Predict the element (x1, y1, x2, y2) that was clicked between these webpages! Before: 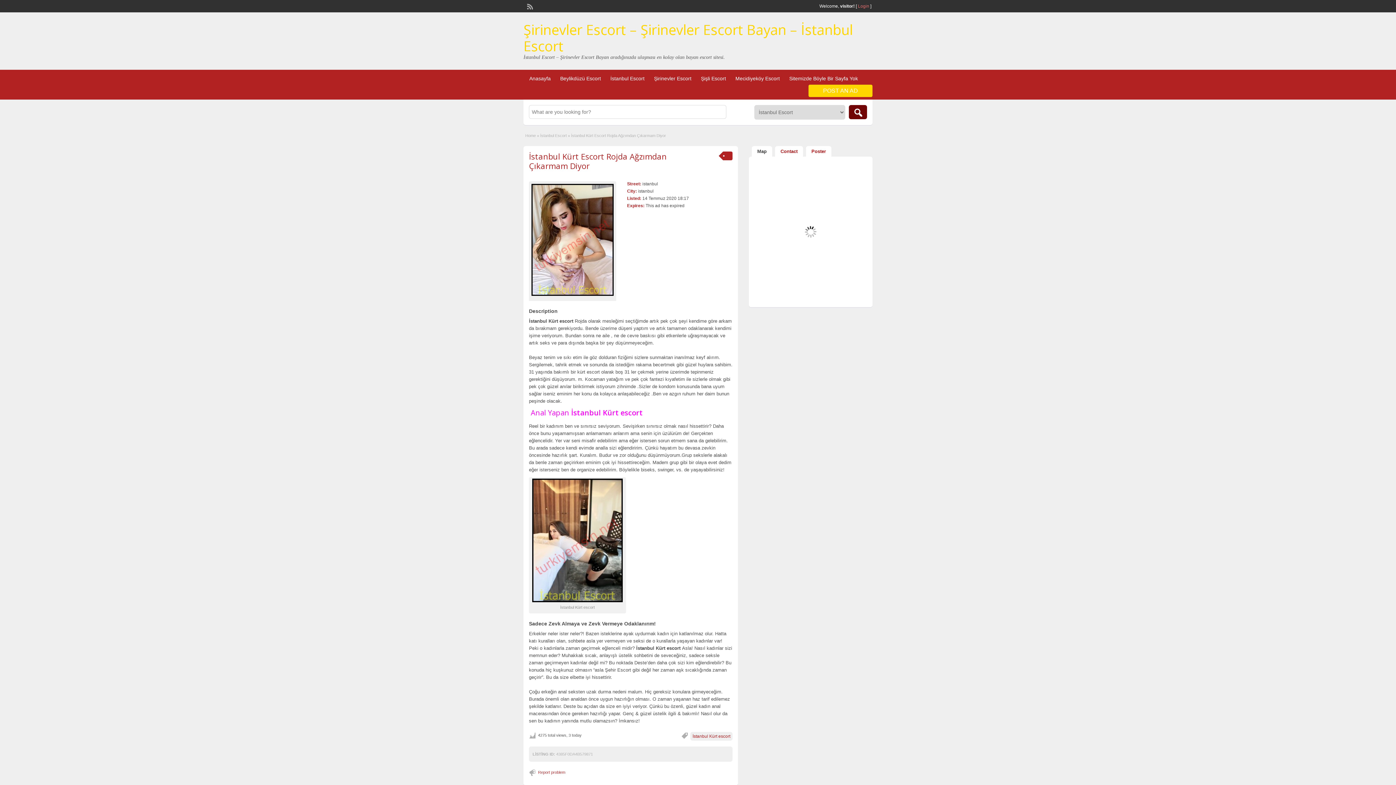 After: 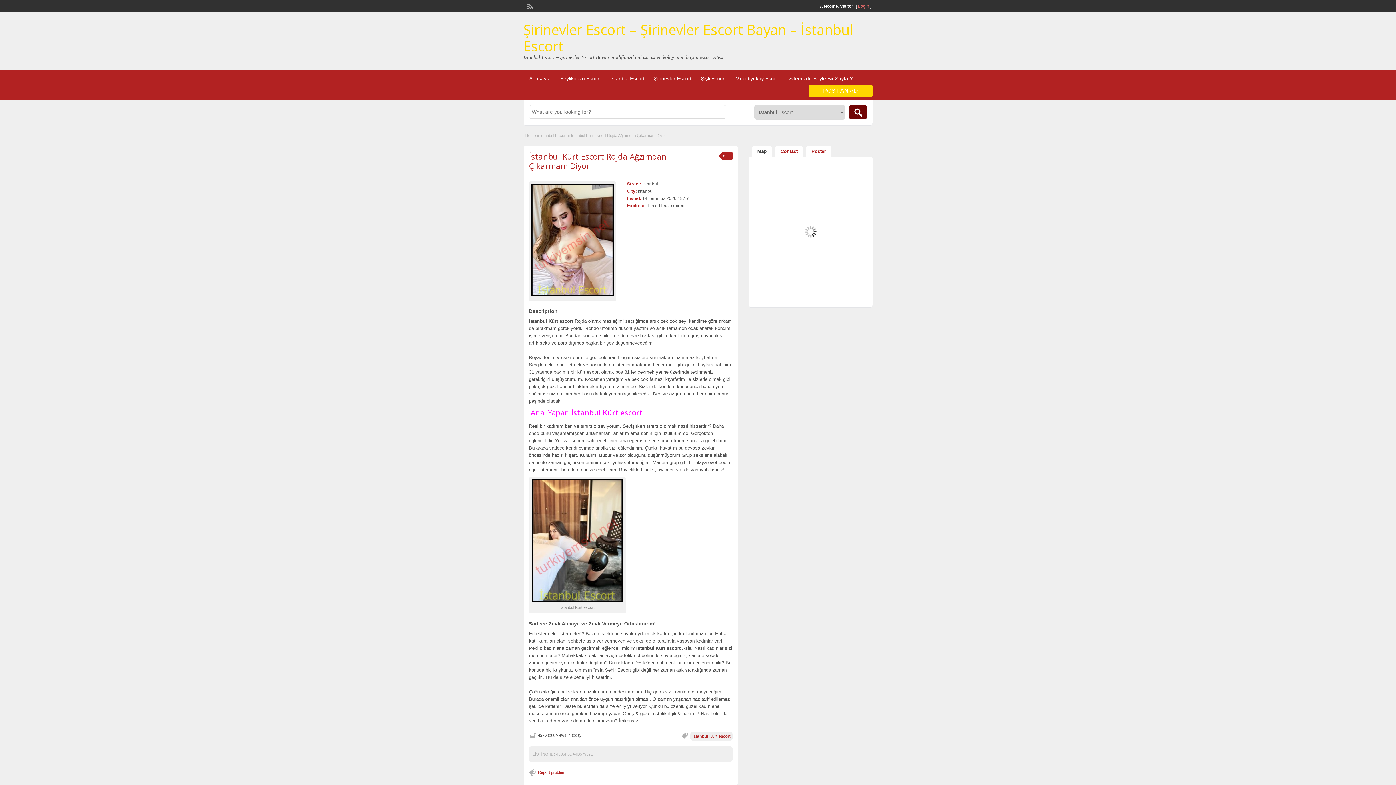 Action: label: İstanbul Kürt Escort Rojda Ağzımdan Çıkarmam Diyor bbox: (529, 150, 666, 171)